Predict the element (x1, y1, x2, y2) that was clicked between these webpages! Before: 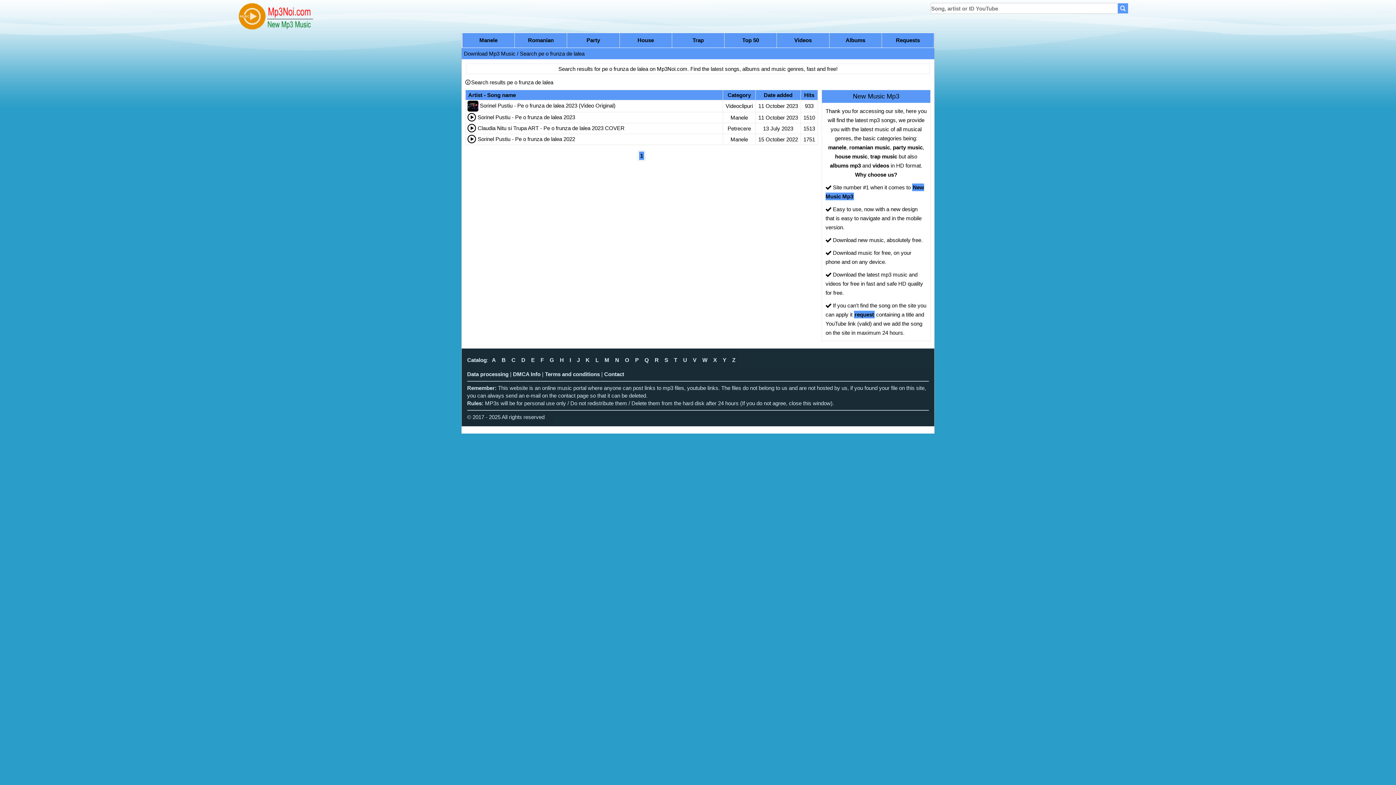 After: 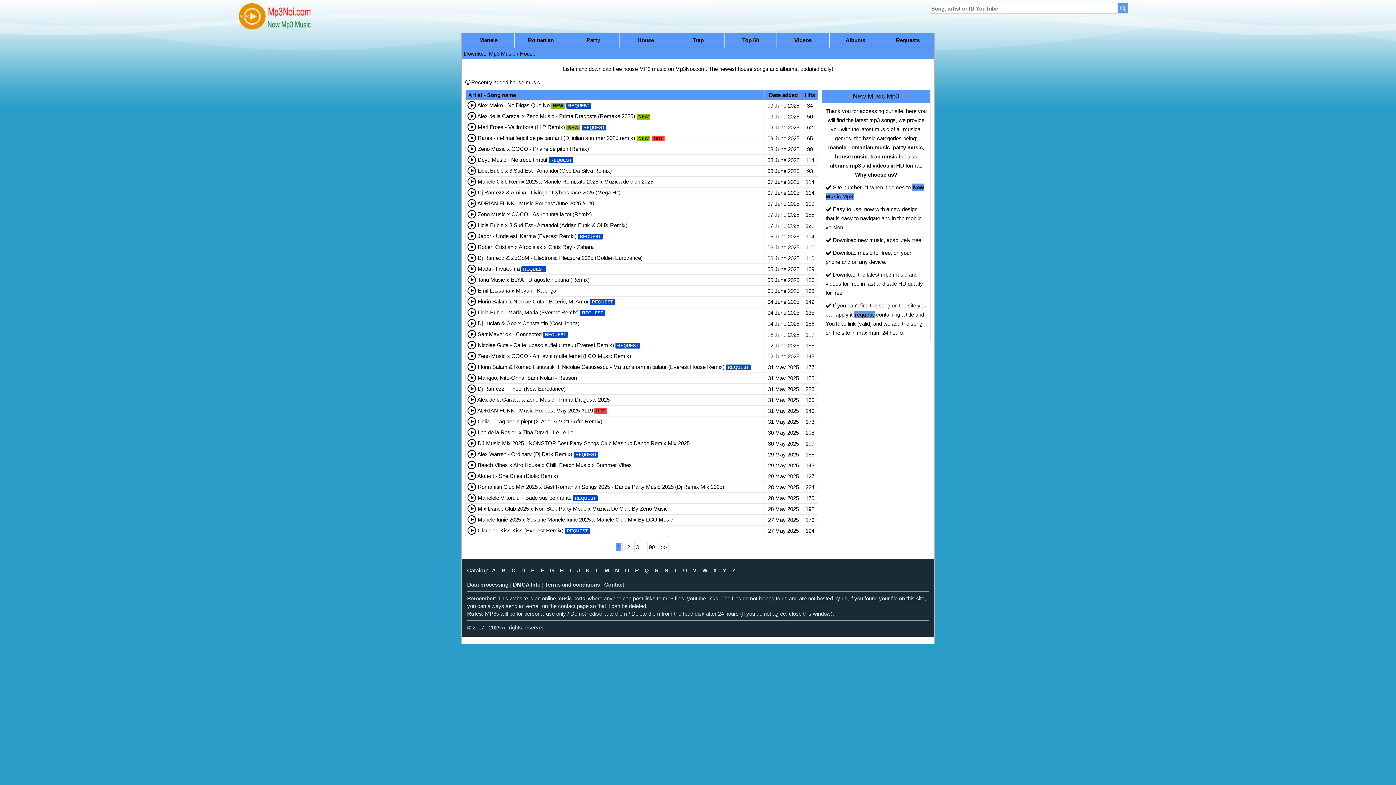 Action: bbox: (635, 37, 655, 43) label: House